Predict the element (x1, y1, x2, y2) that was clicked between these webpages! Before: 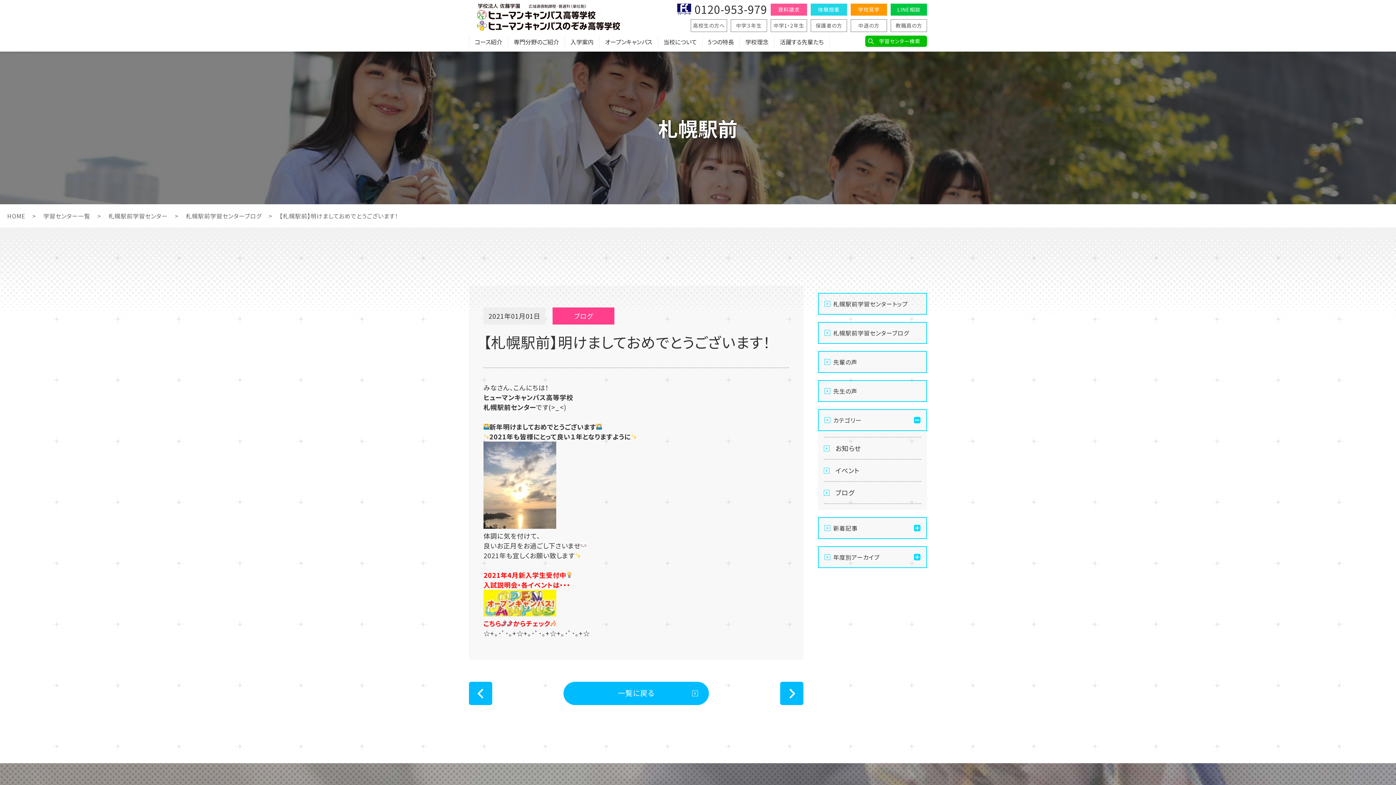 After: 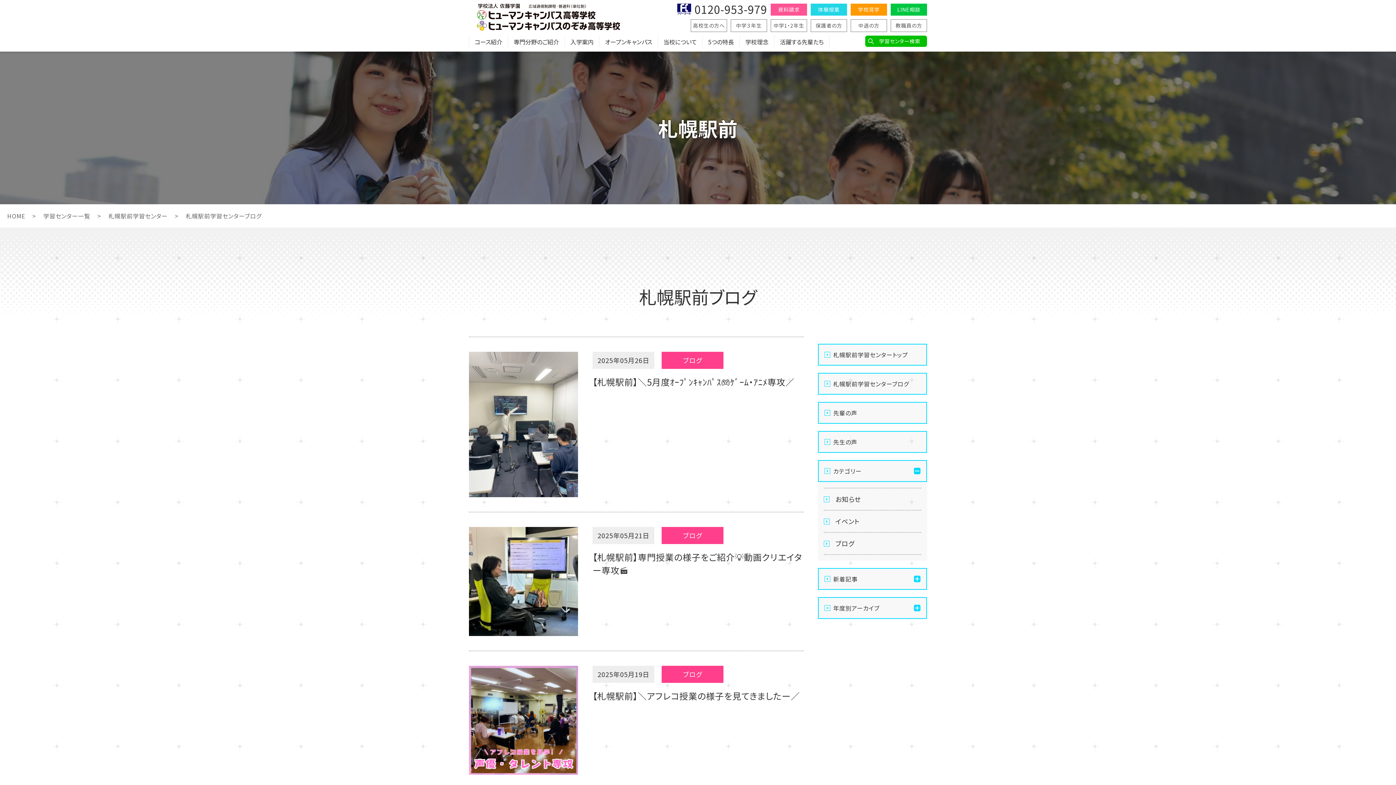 Action: label: 札幌駅前学習センターブログ bbox: (185, 211, 261, 220)